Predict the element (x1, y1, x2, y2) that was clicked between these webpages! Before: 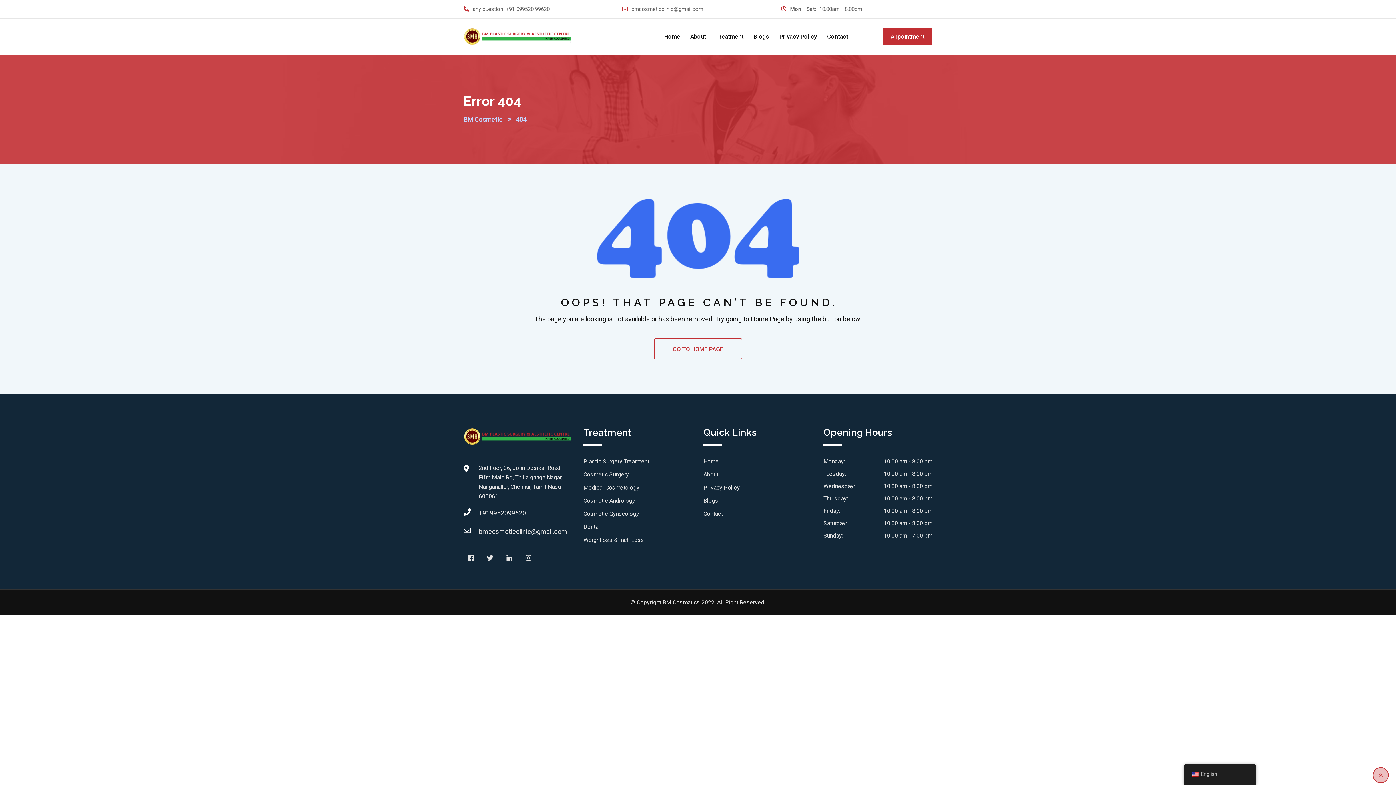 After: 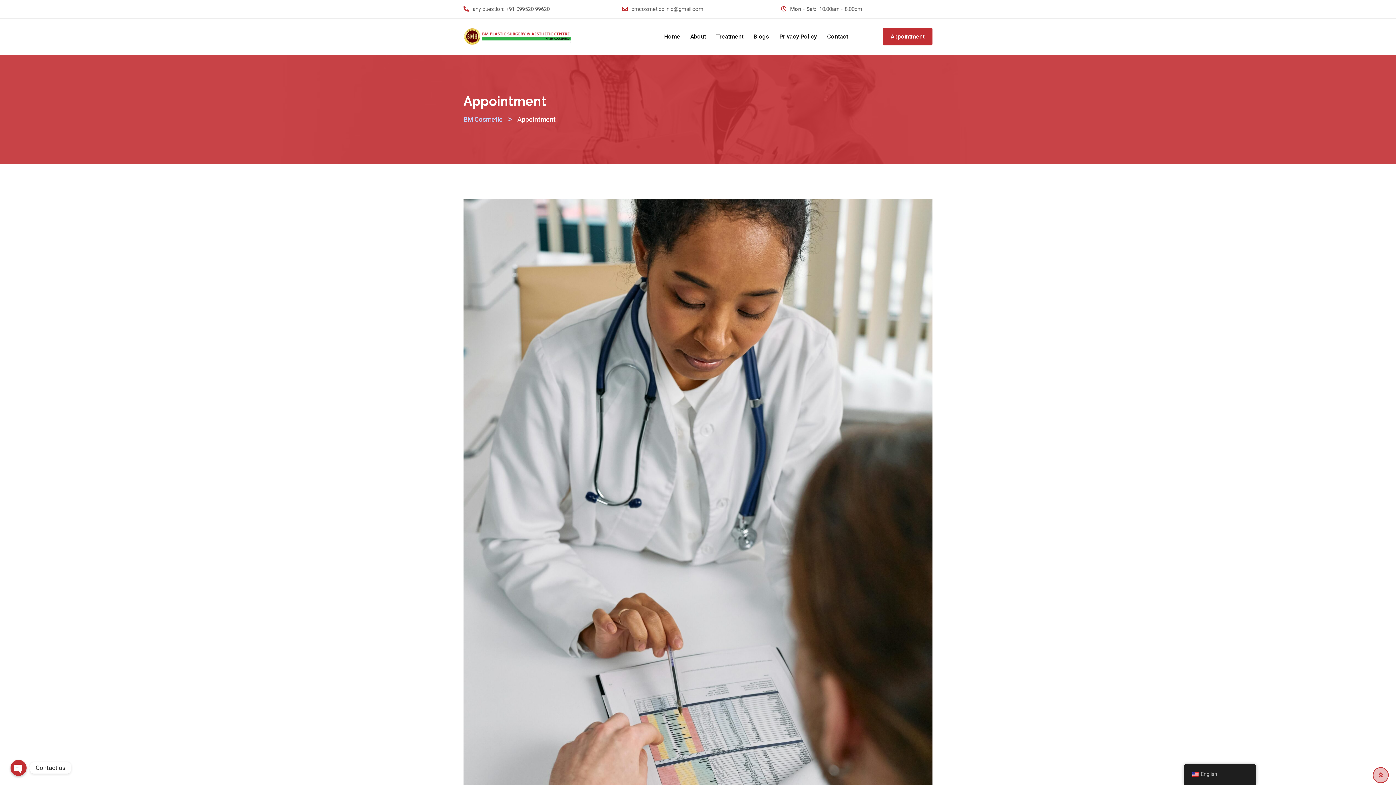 Action: label: Appointment bbox: (882, 27, 932, 45)